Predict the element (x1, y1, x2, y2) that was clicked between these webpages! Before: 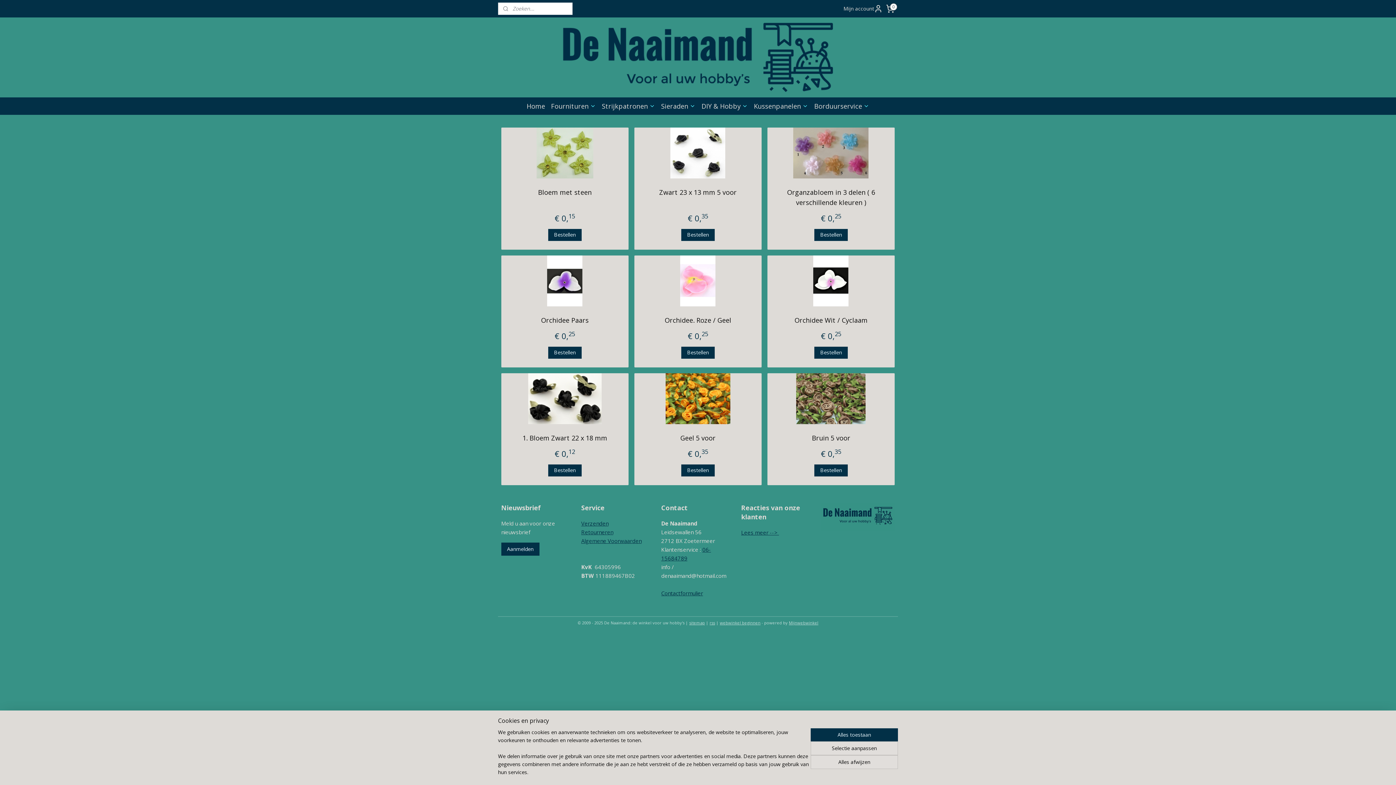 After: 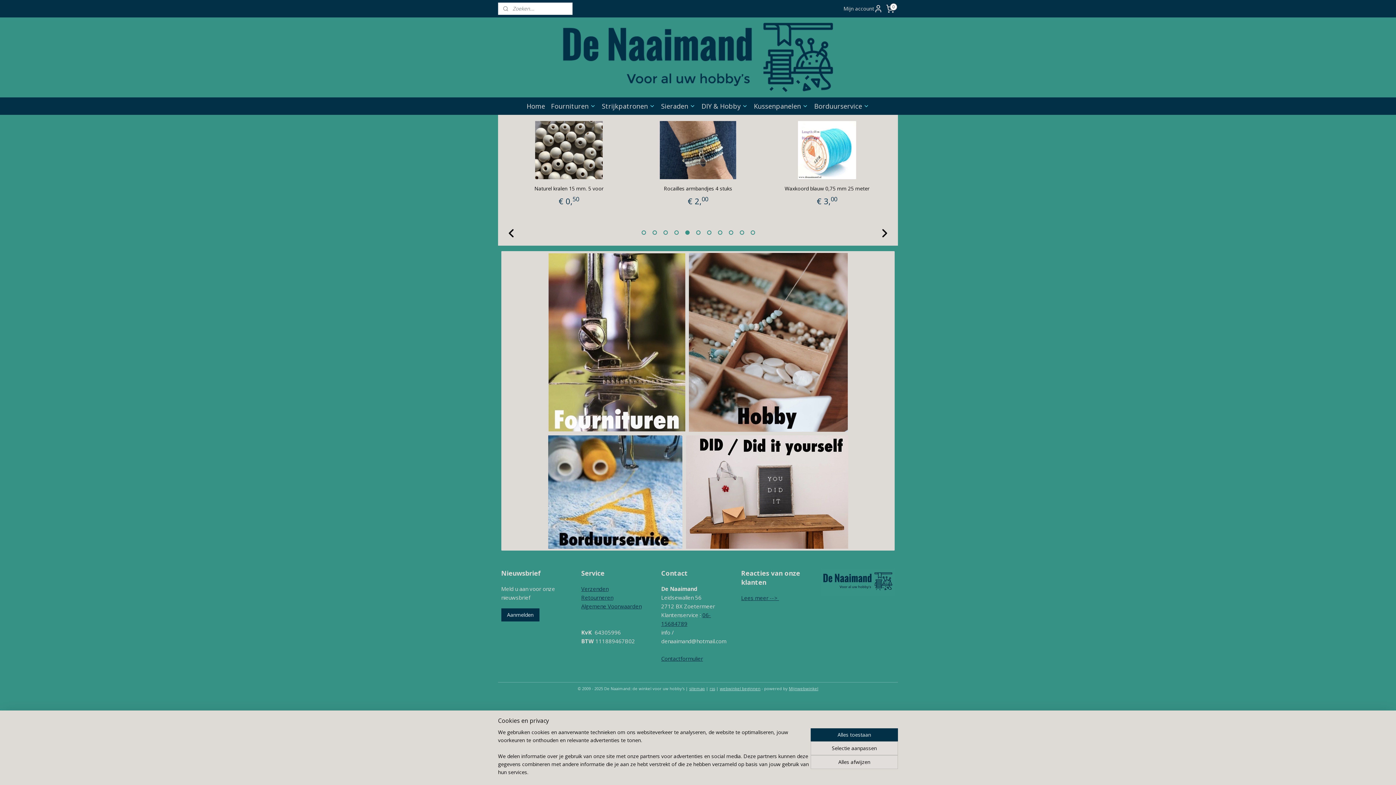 Action: bbox: (557, 17, 838, 97)